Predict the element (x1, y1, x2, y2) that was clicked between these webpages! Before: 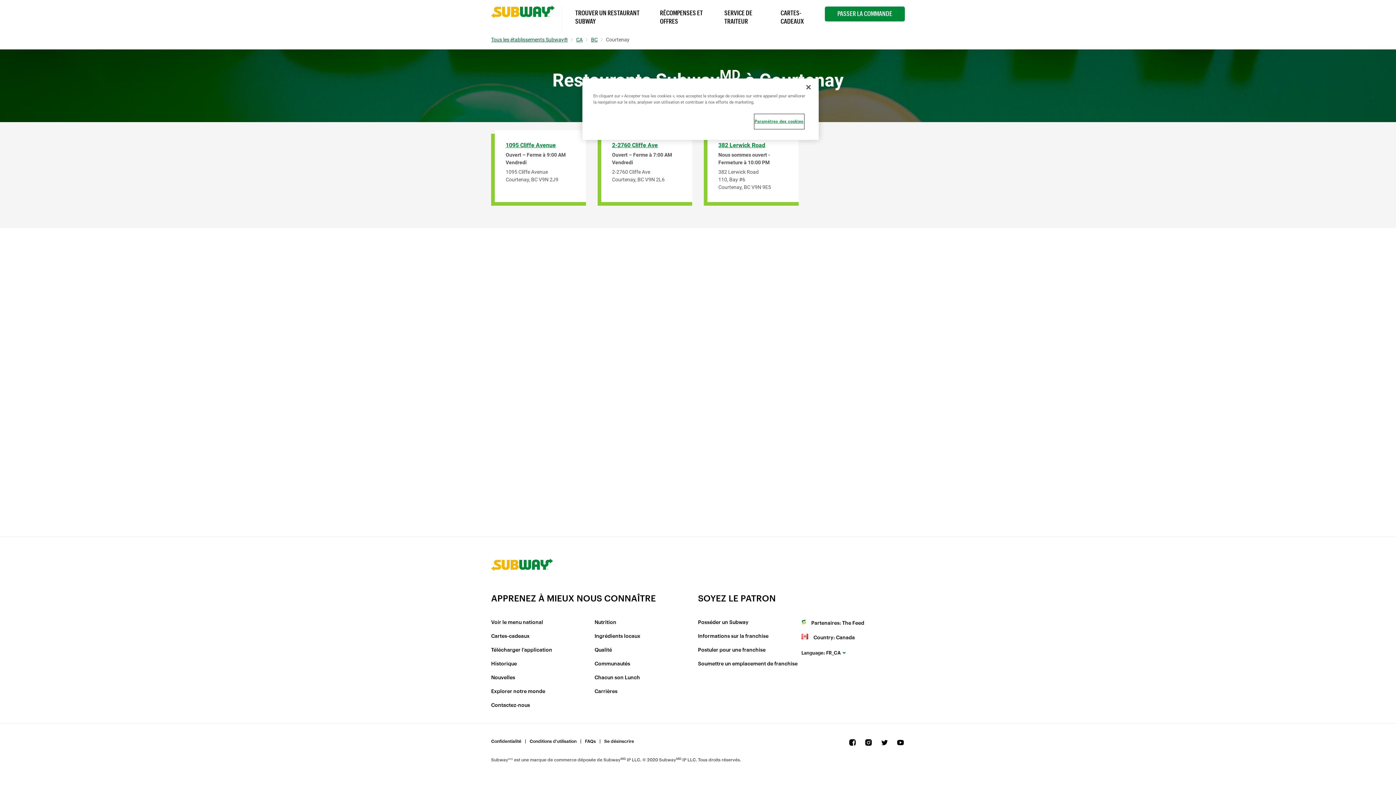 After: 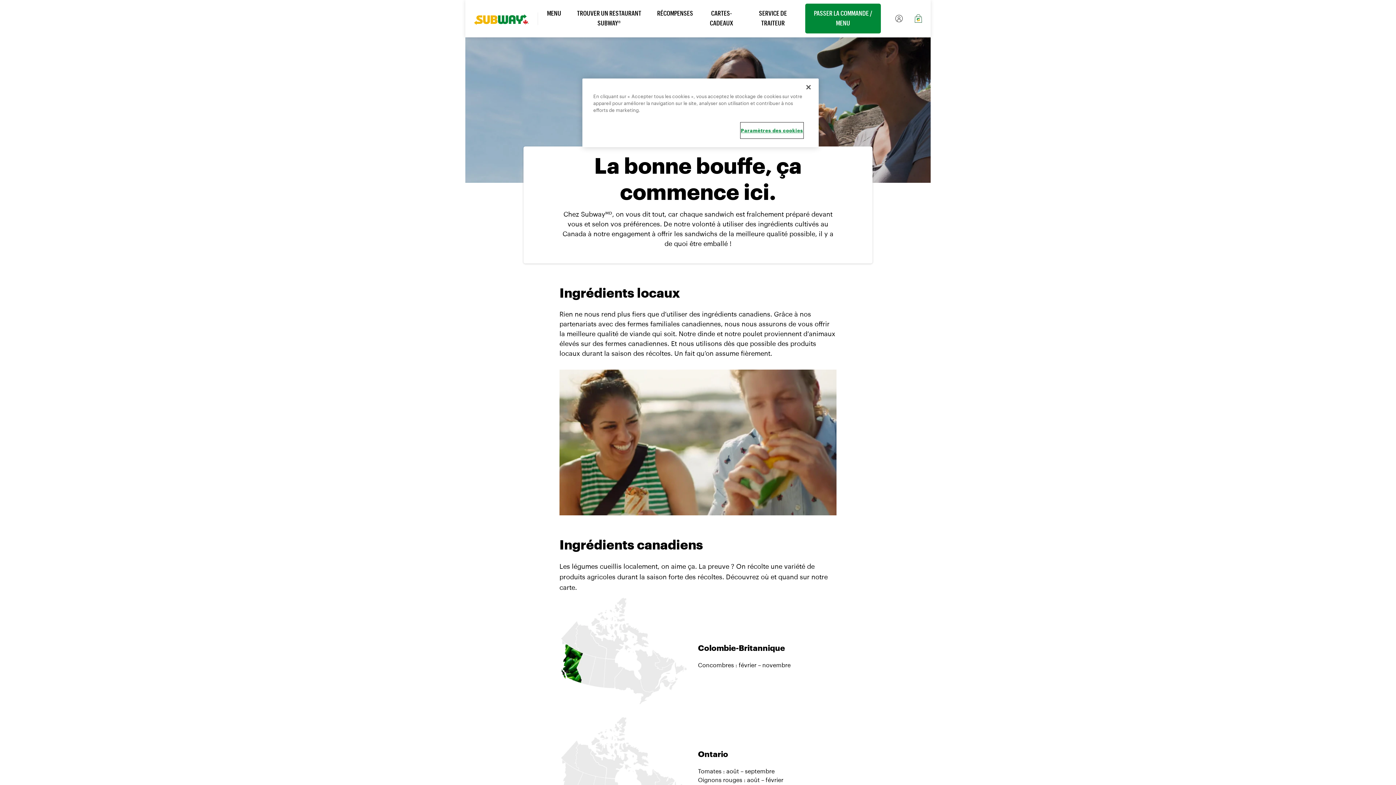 Action: label: Communautés bbox: (594, 661, 698, 667)